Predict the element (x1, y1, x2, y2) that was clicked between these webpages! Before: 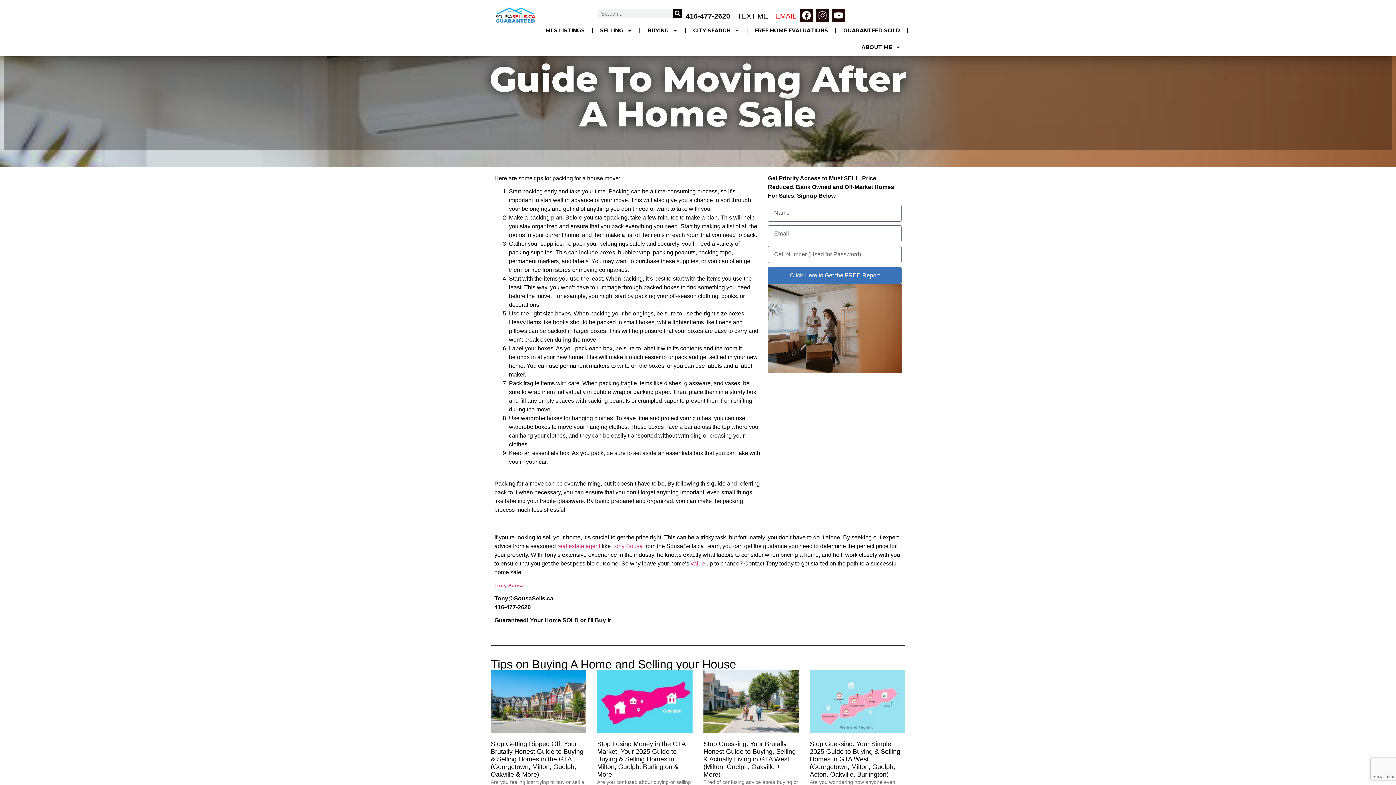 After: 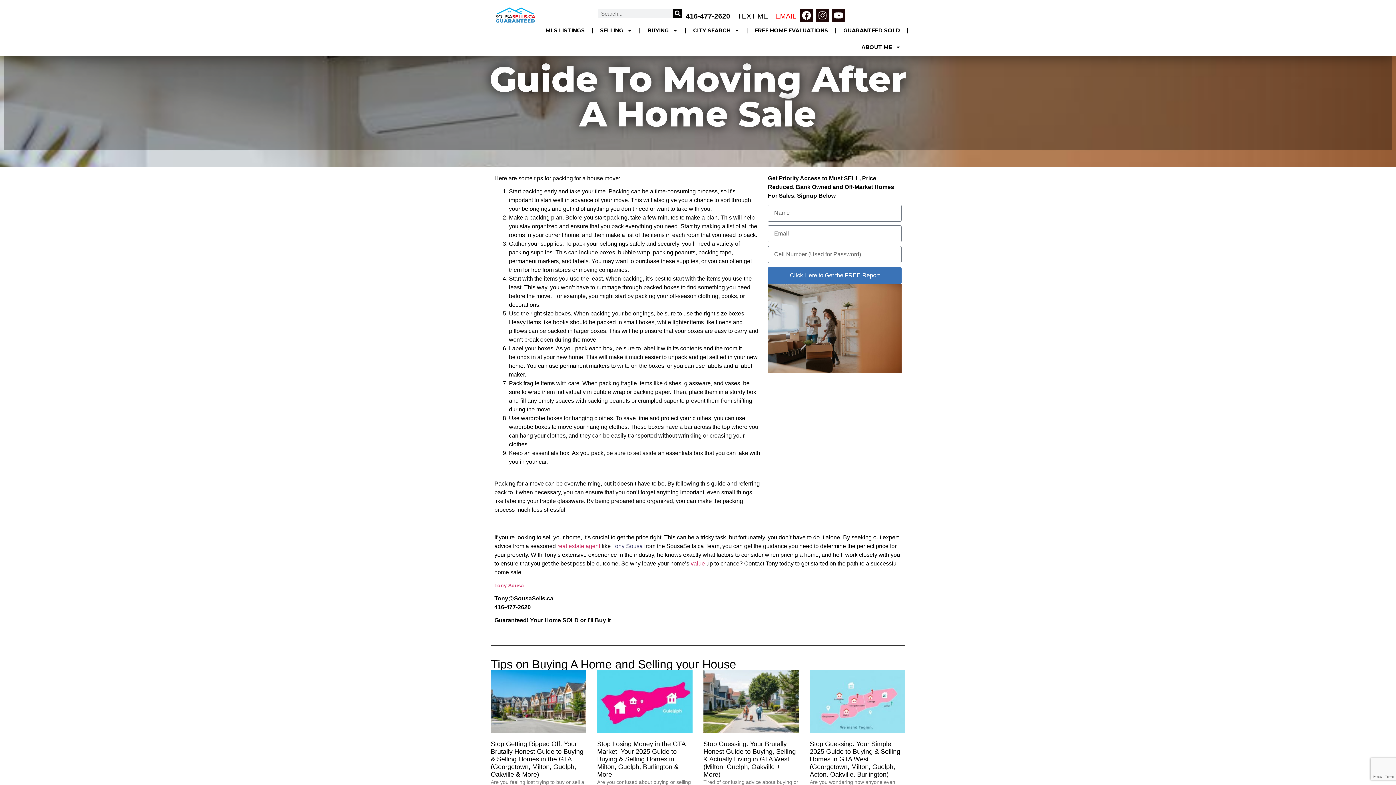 Action: label: Tony Sousa bbox: (612, 543, 642, 549)